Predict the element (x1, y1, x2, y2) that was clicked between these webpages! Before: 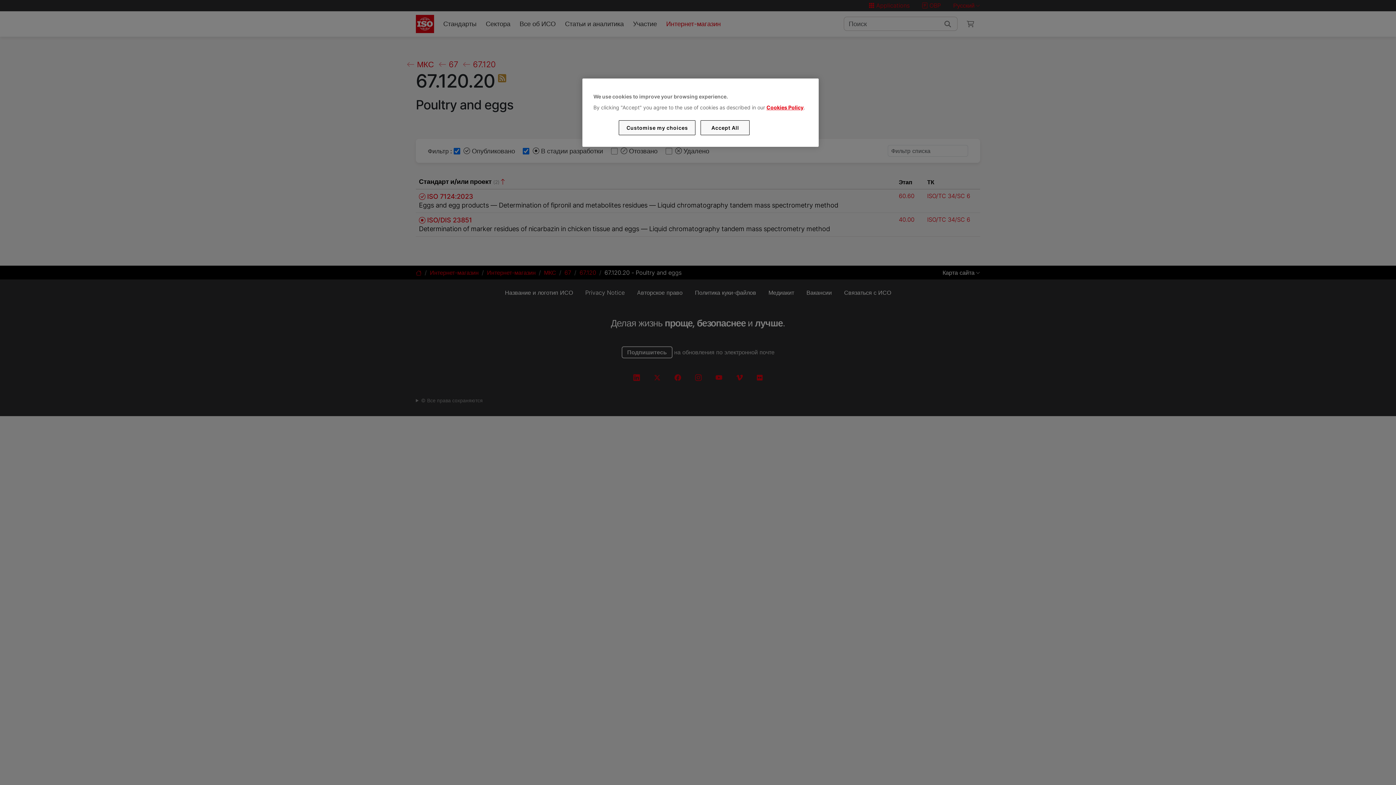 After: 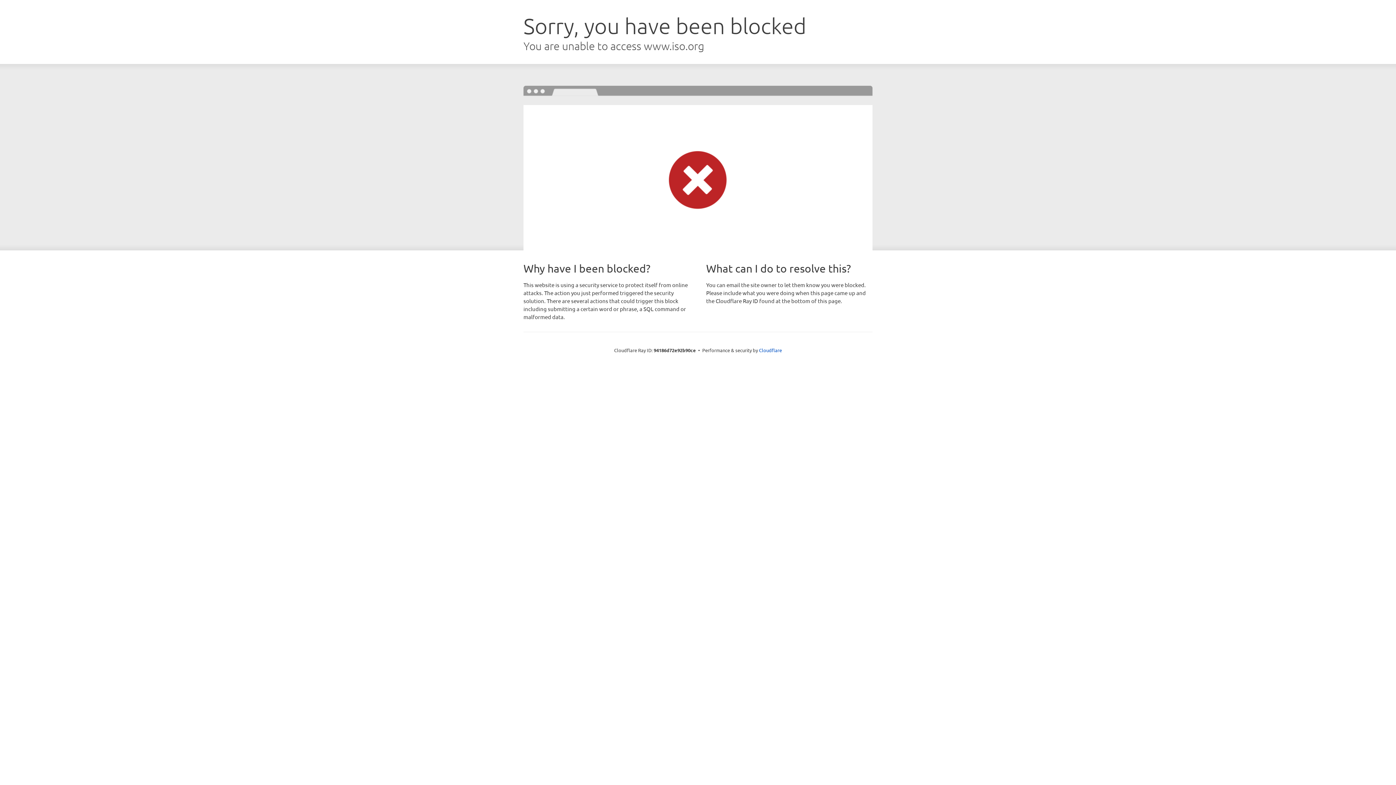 Action: label: Cookies Policy bbox: (766, 104, 803, 110)